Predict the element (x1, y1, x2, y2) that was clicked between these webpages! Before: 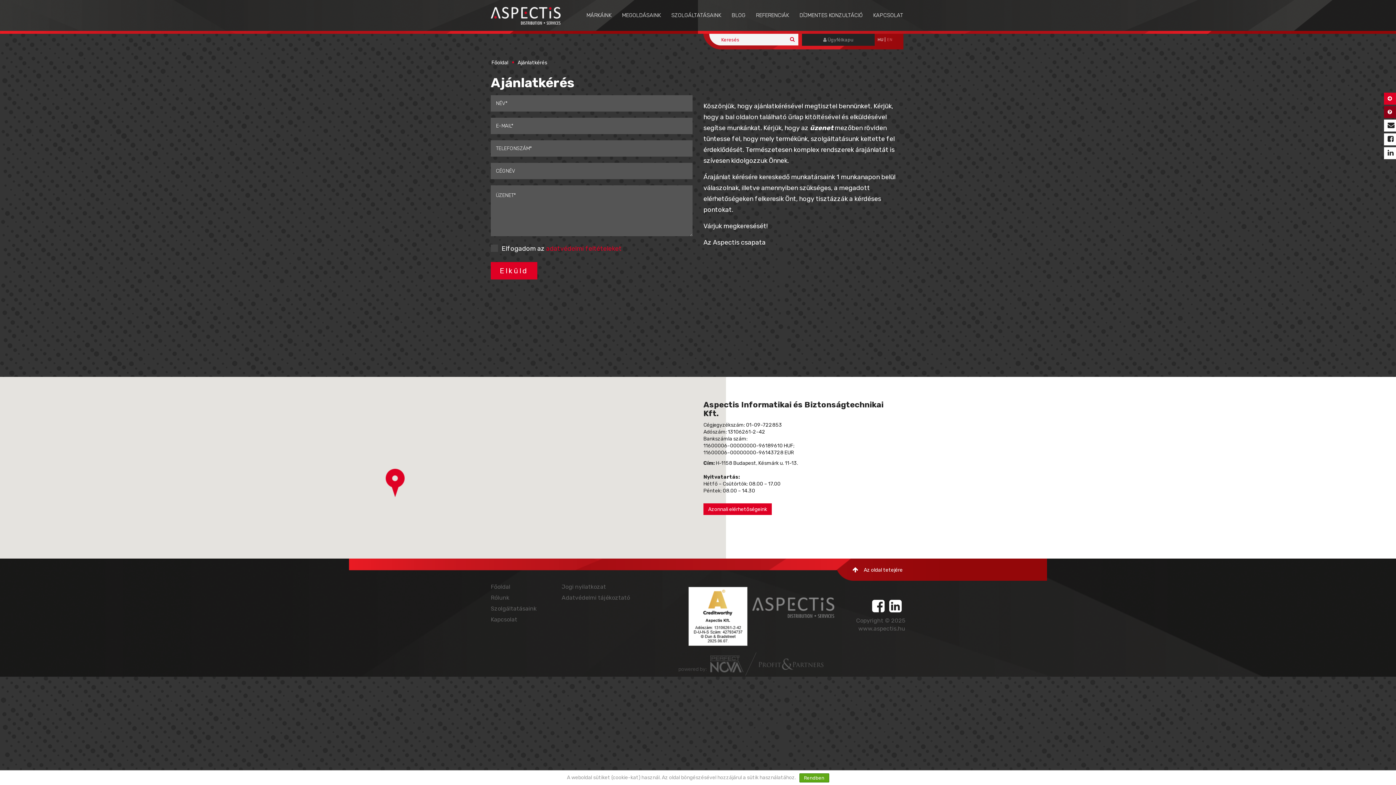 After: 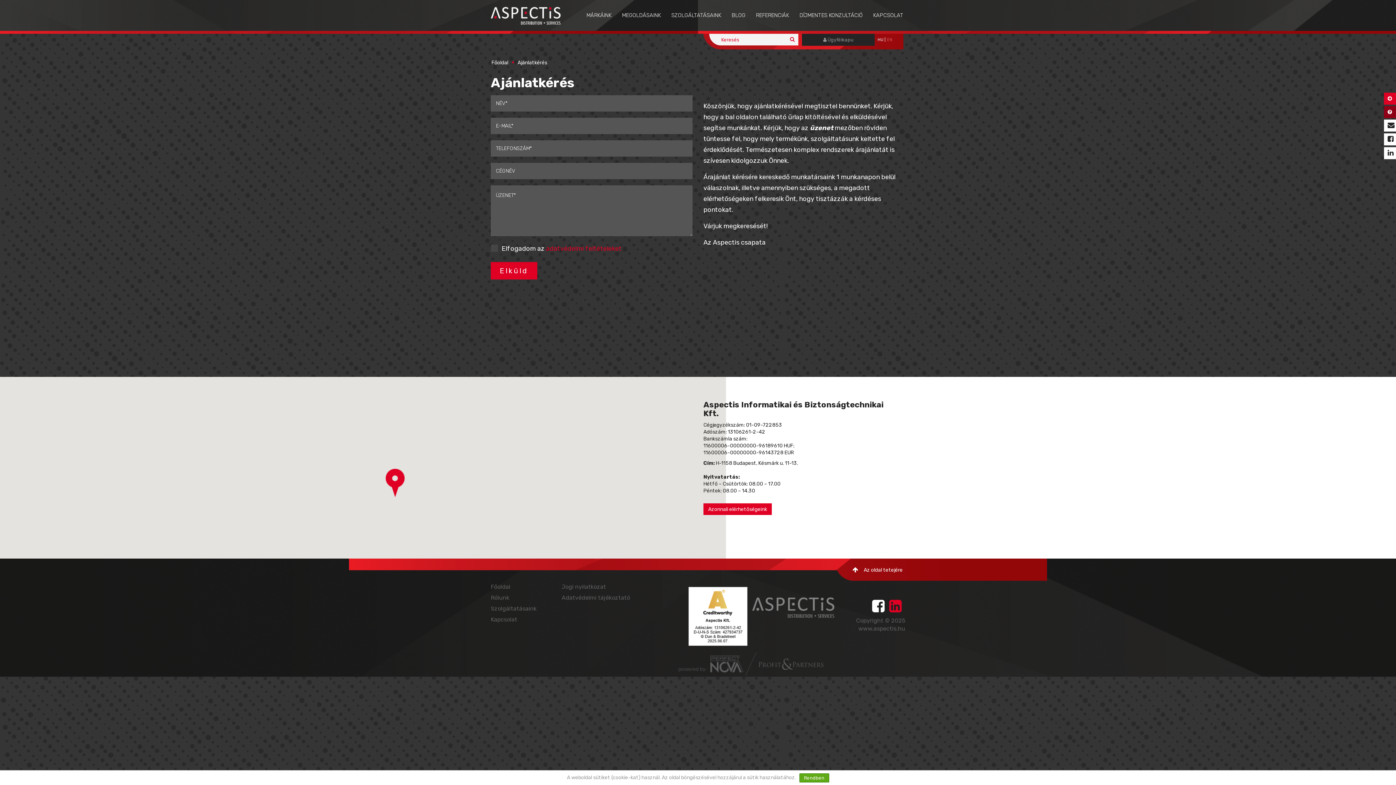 Action: bbox: (889, 596, 901, 617)